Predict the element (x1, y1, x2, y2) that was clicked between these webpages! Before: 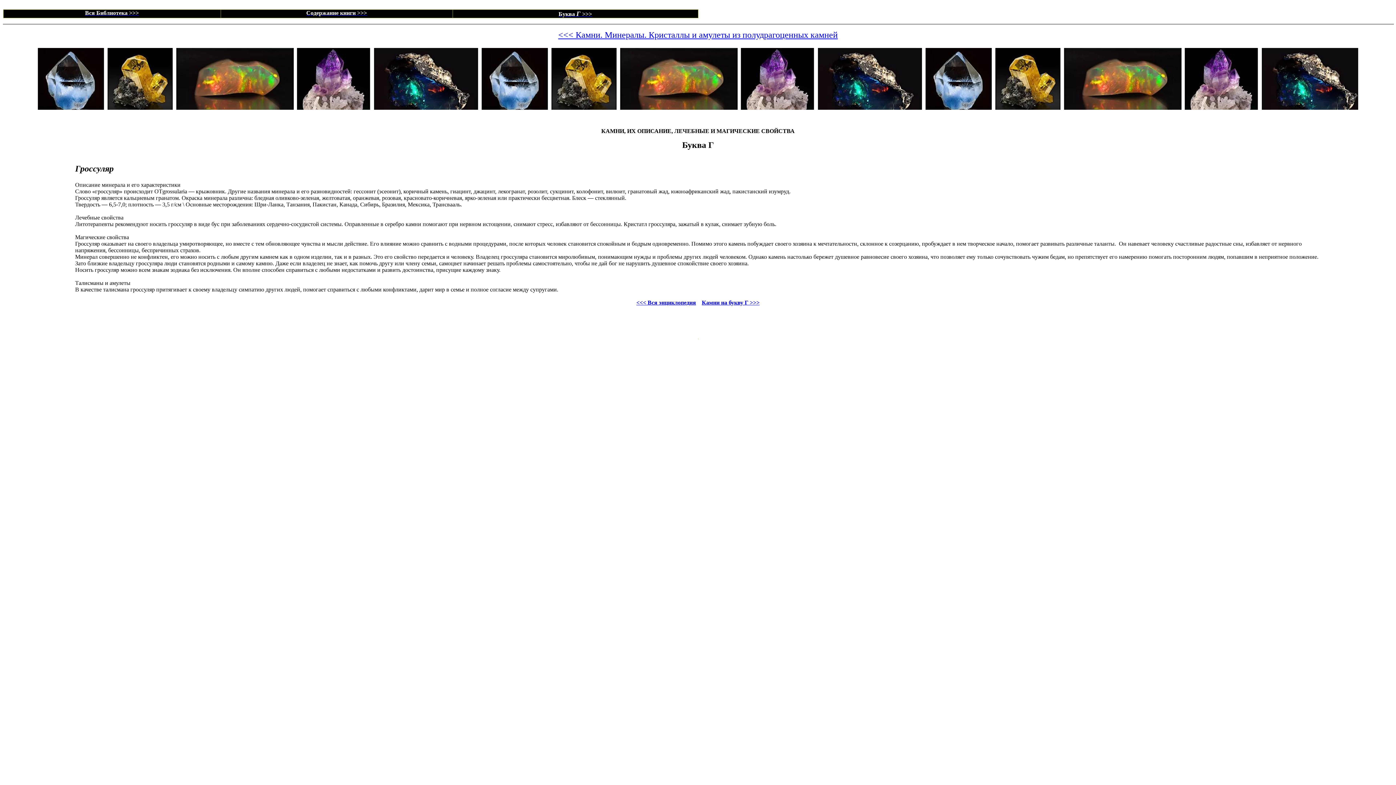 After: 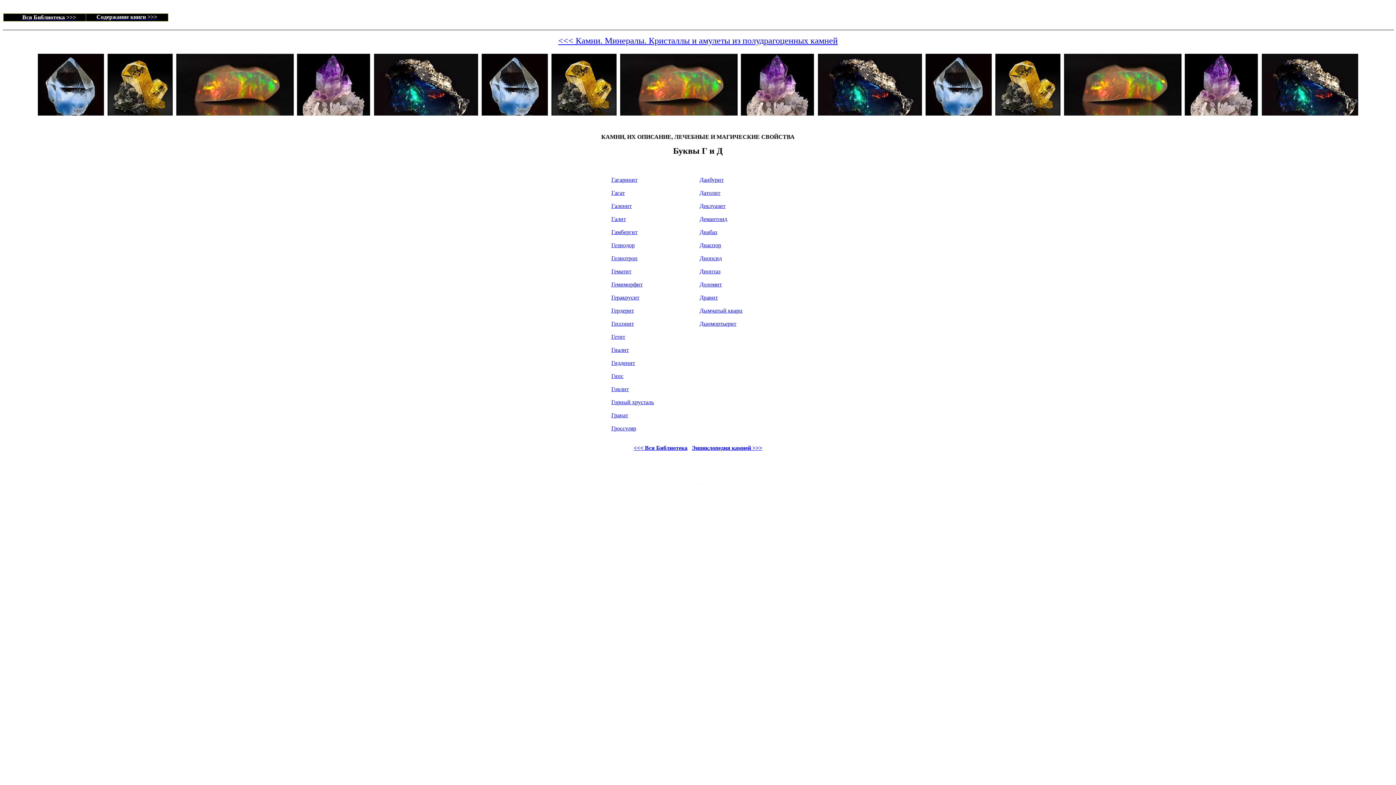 Action: label: Камни на букву Г >>> bbox: (702, 299, 759, 305)